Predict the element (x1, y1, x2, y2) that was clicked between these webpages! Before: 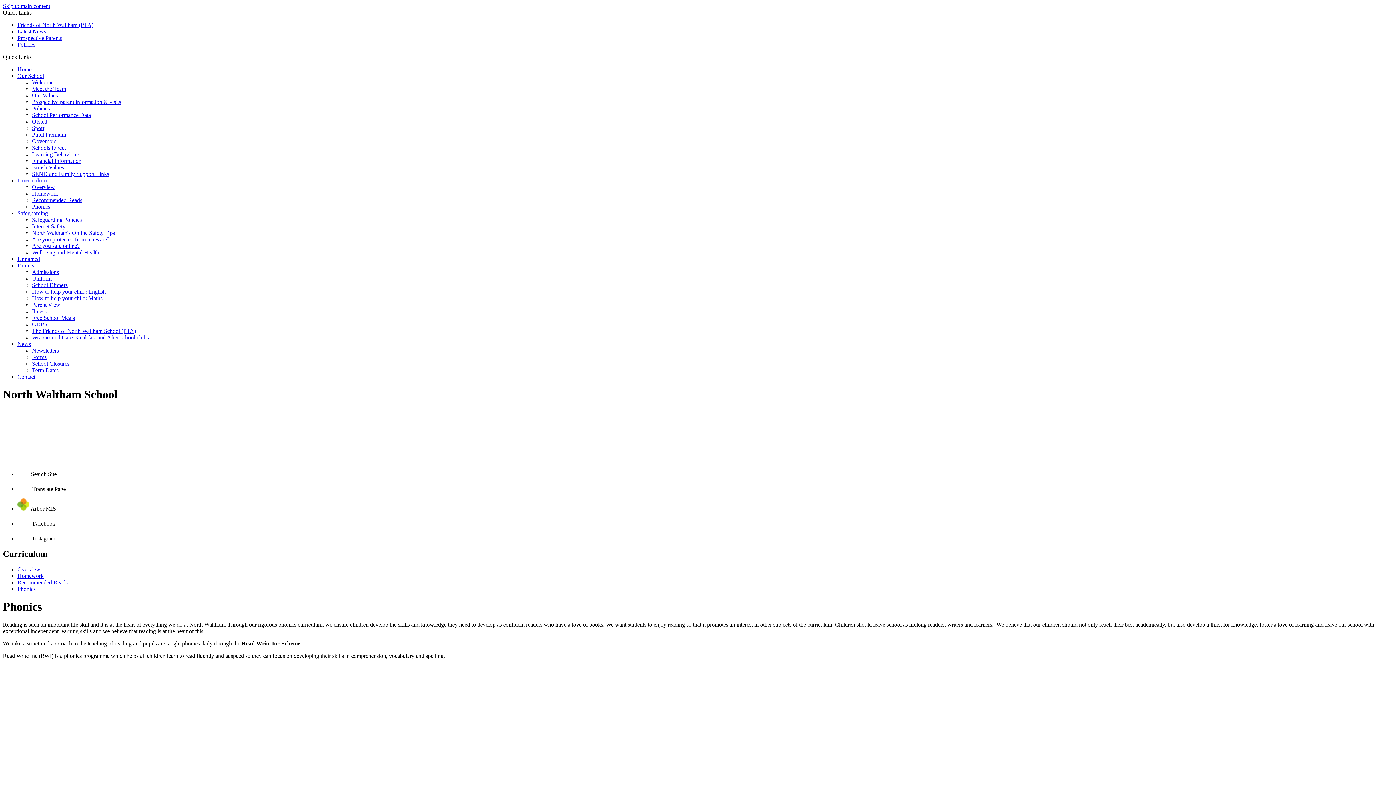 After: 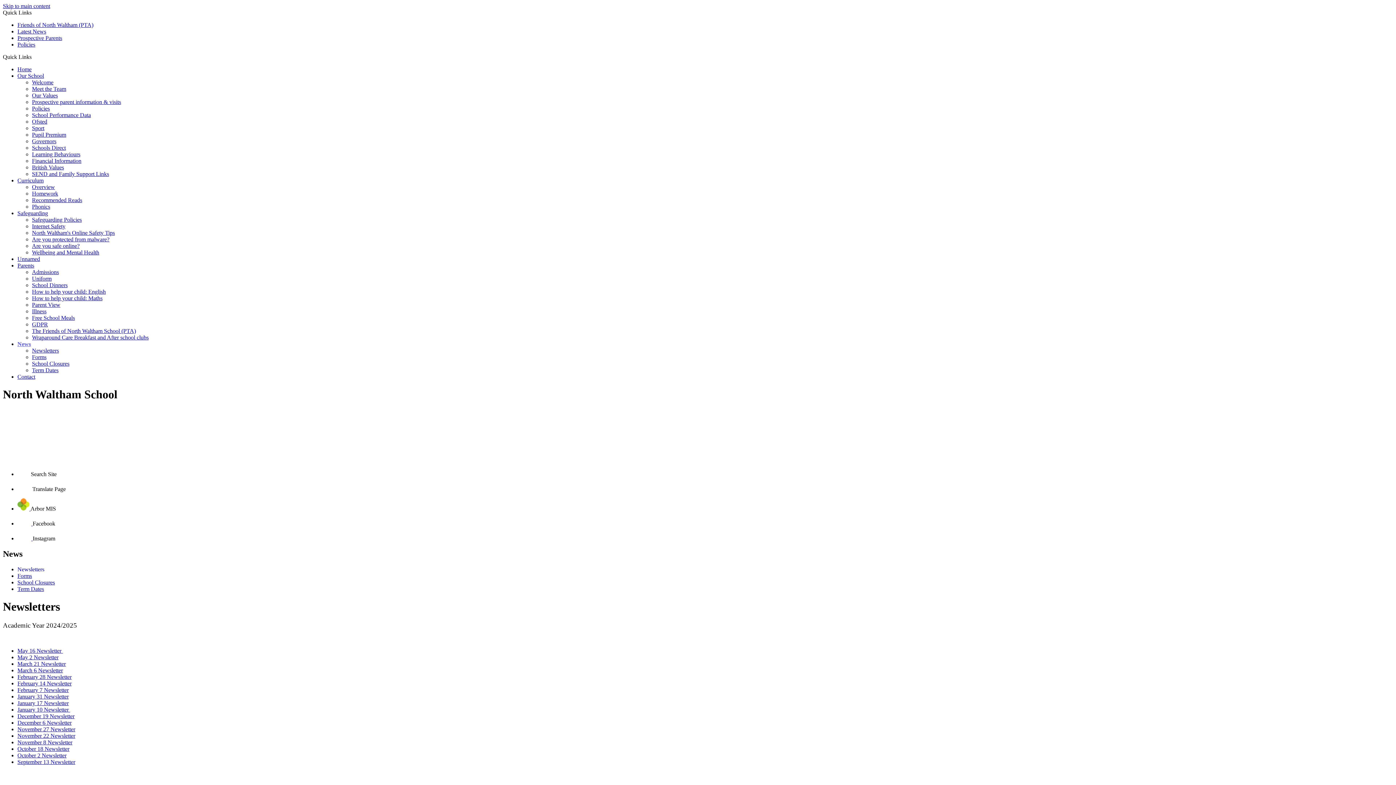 Action: label: Latest News bbox: (17, 28, 46, 34)